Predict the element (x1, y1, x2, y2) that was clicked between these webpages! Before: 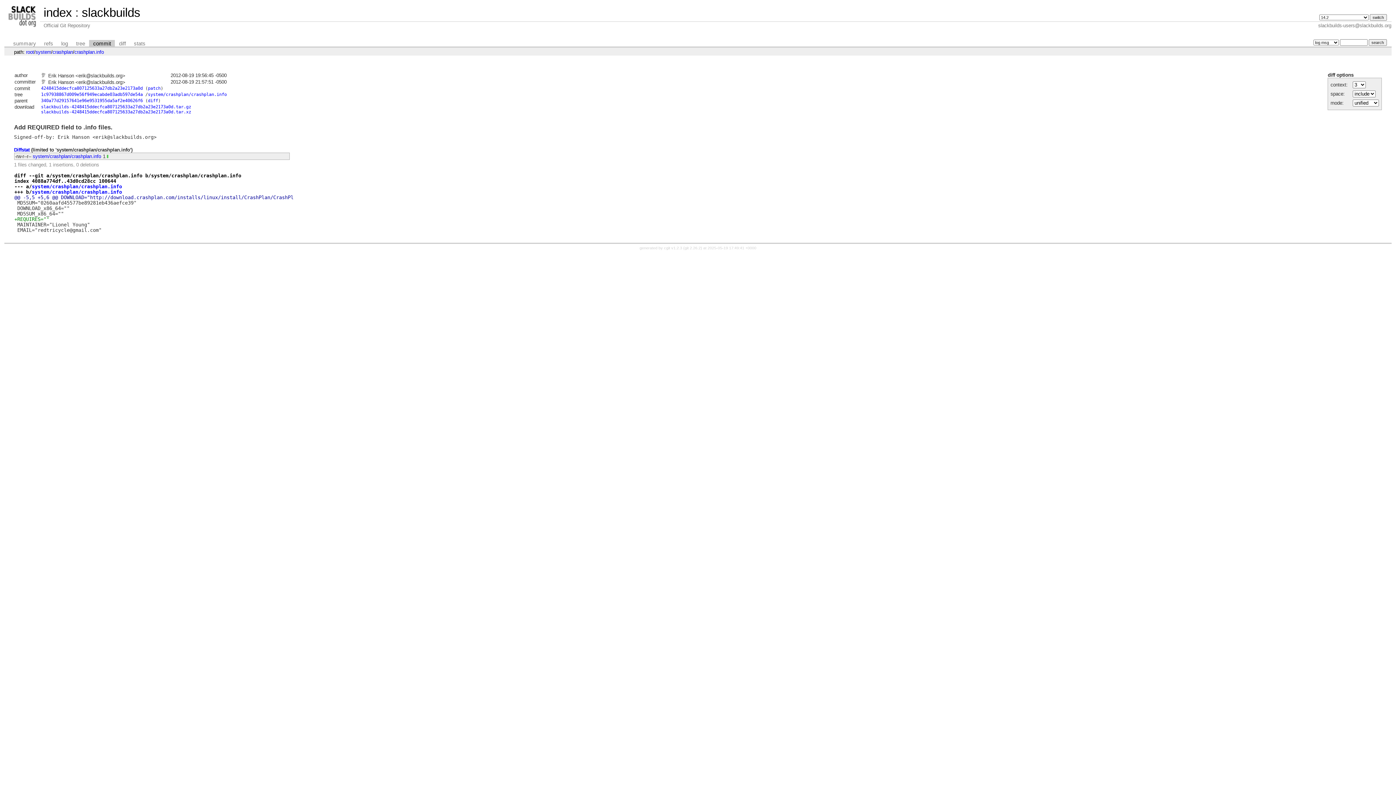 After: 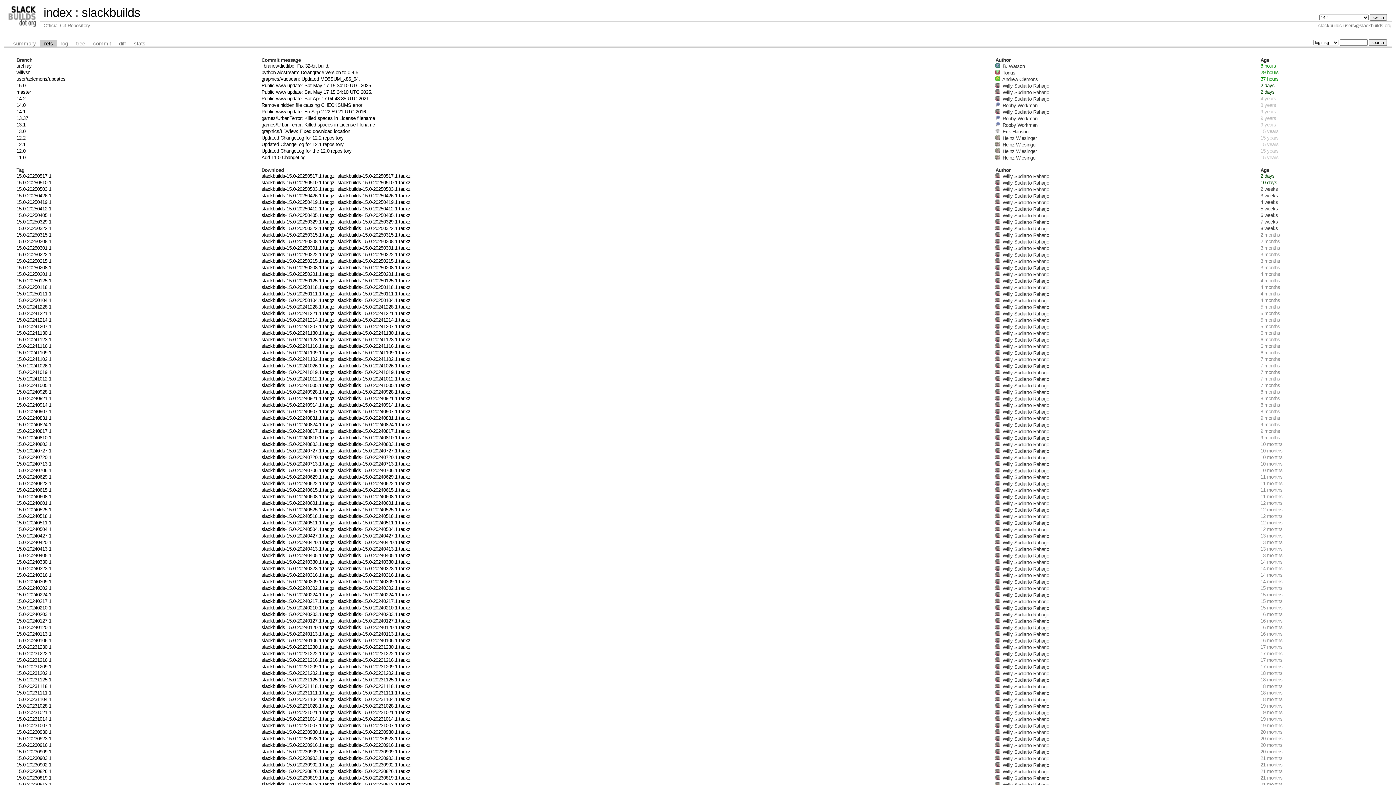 Action: label: refs bbox: (40, 39, 57, 47)